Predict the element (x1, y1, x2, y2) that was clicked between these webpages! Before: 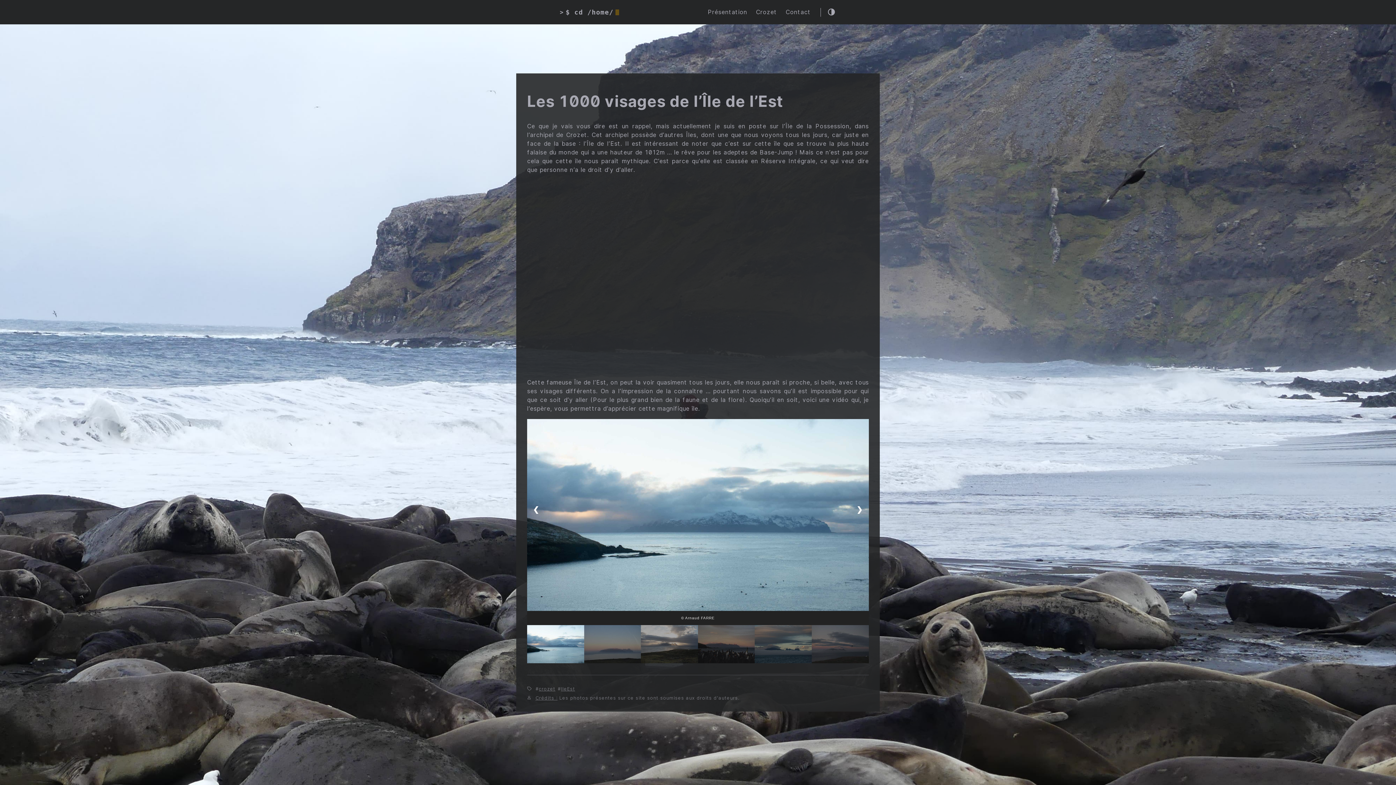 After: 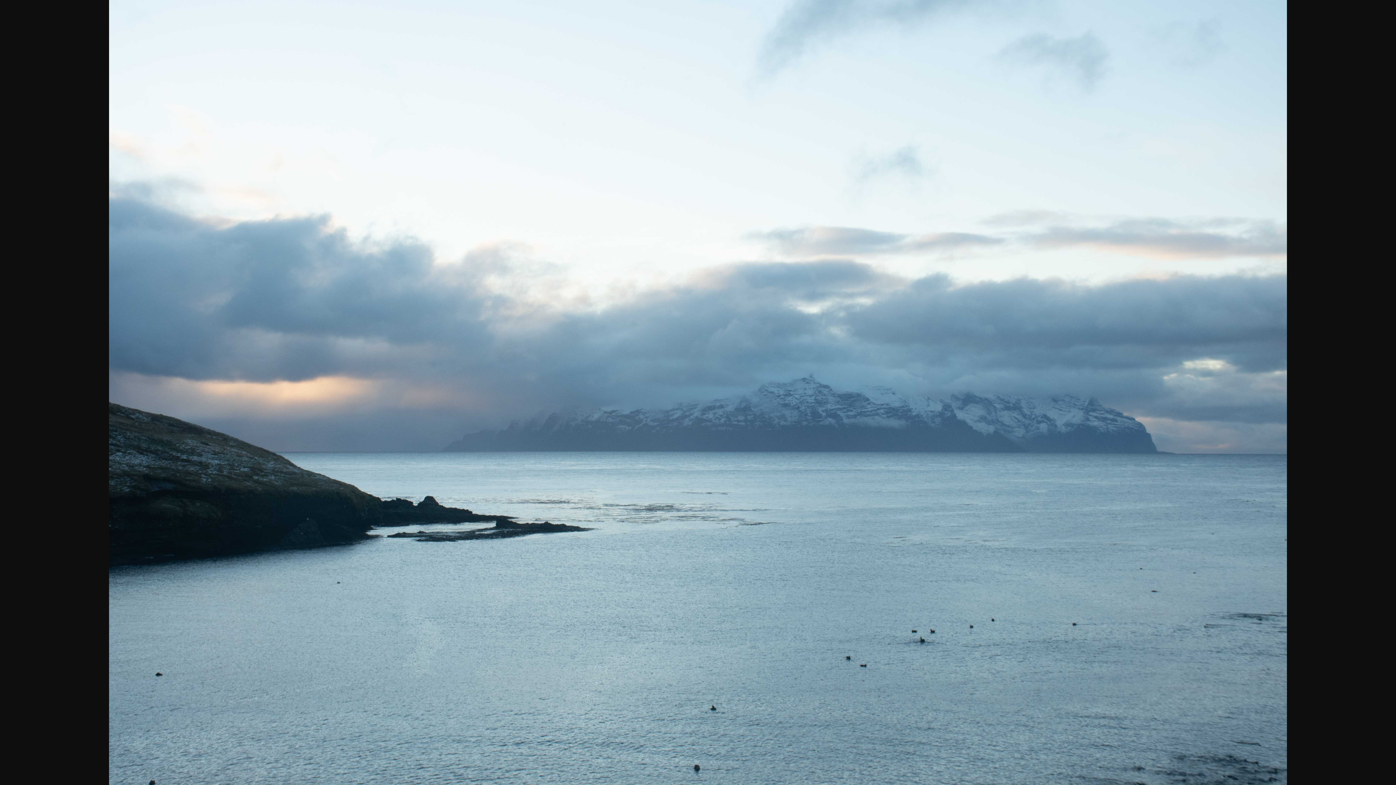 Action: bbox: (527, 419, 869, 611)